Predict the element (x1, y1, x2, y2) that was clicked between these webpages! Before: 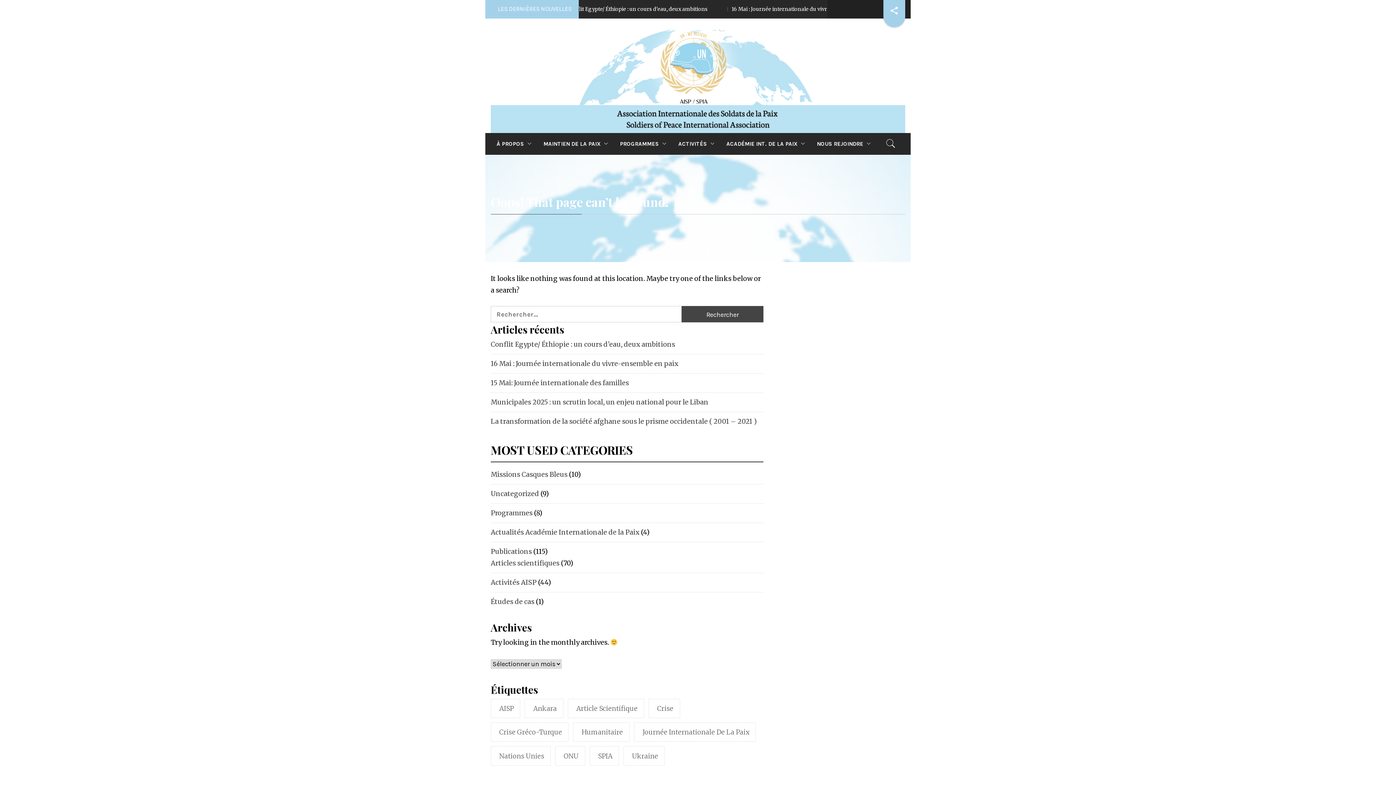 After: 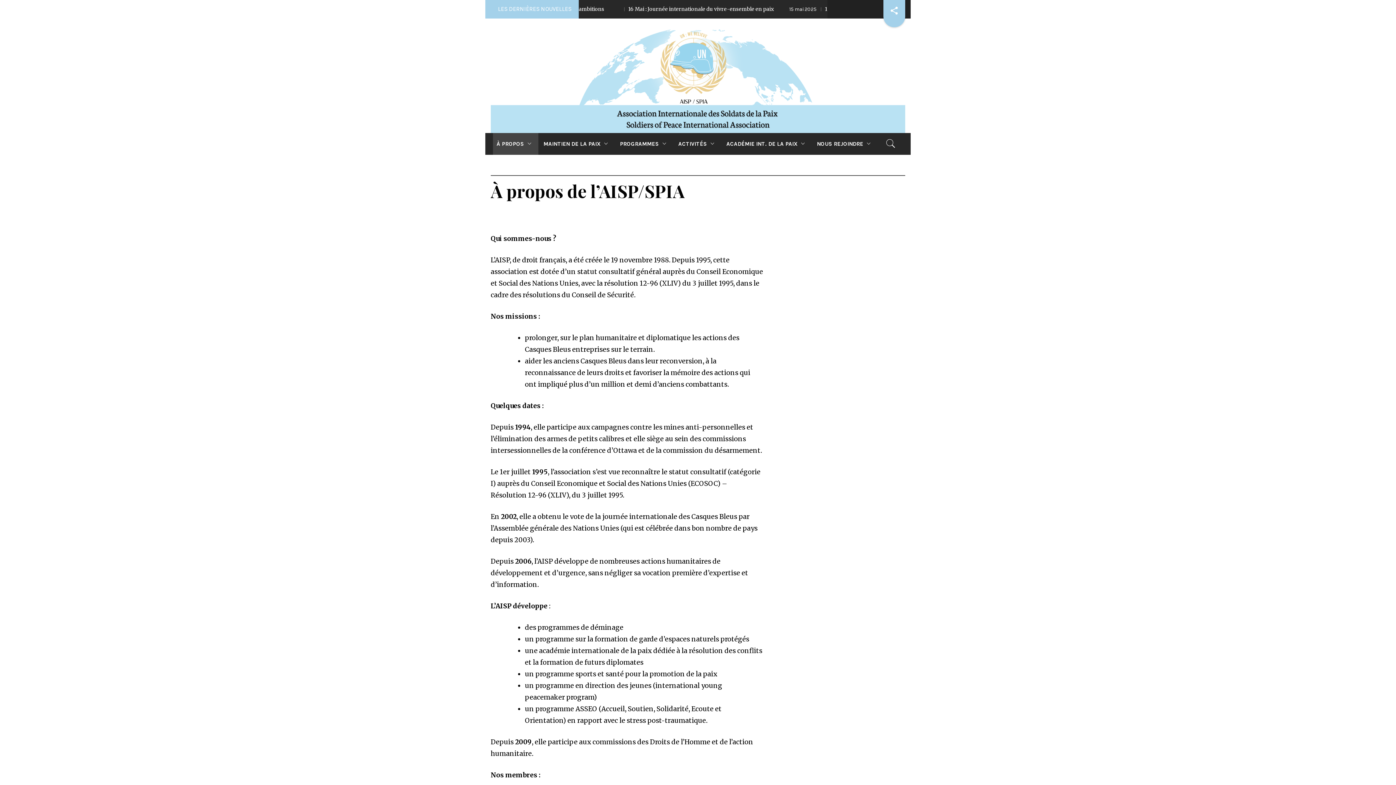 Action: label: À PROPOS bbox: (493, 133, 538, 154)